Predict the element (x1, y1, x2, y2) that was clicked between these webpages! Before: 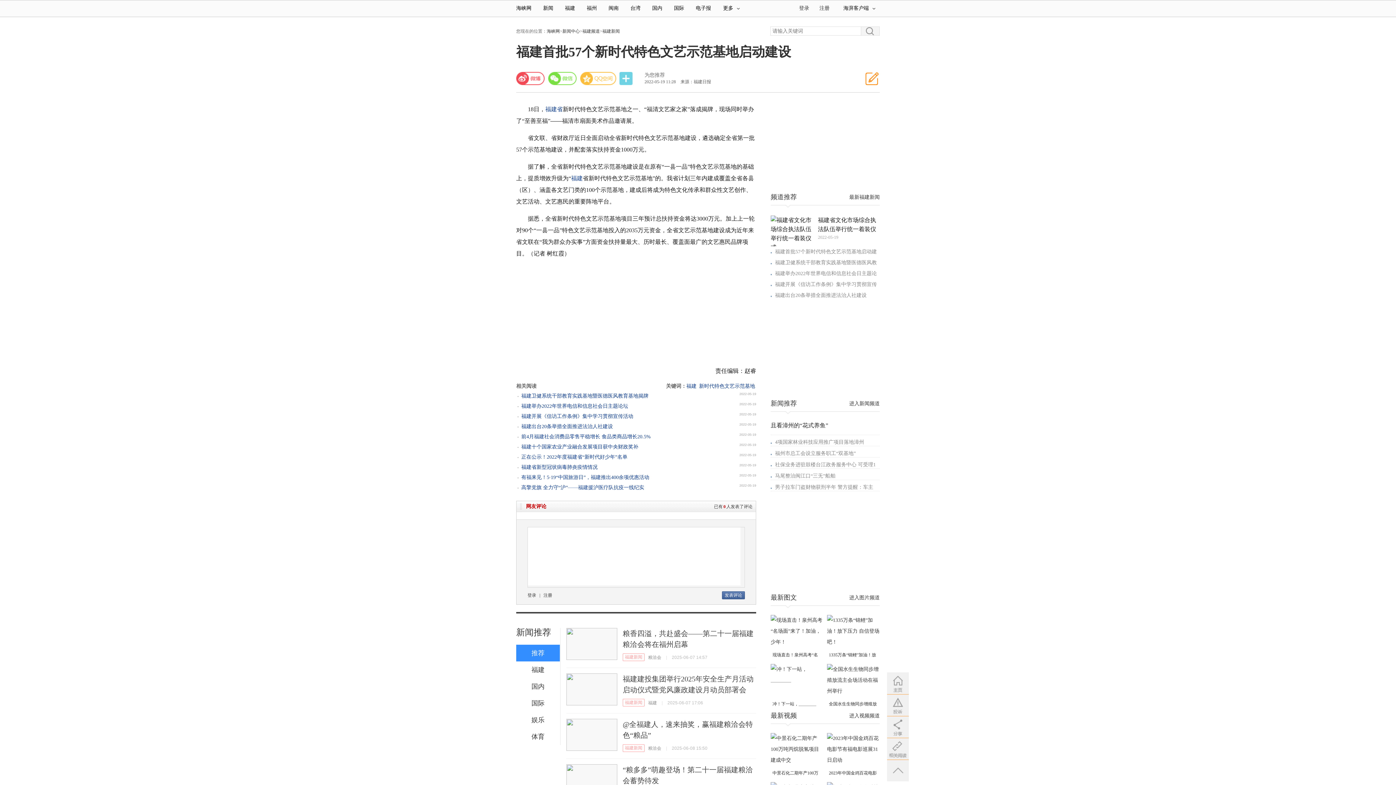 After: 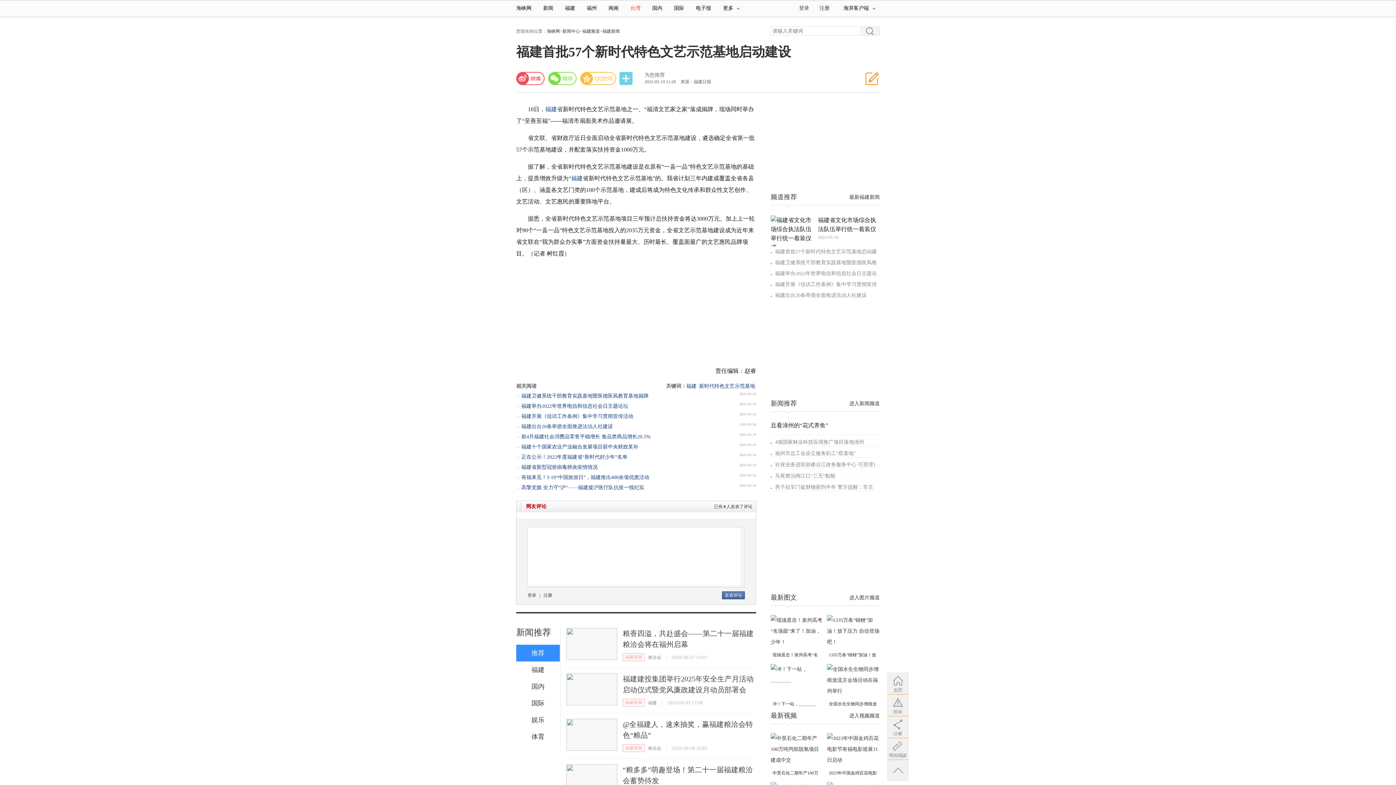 Action: bbox: (624, 0, 646, 16) label: 台湾